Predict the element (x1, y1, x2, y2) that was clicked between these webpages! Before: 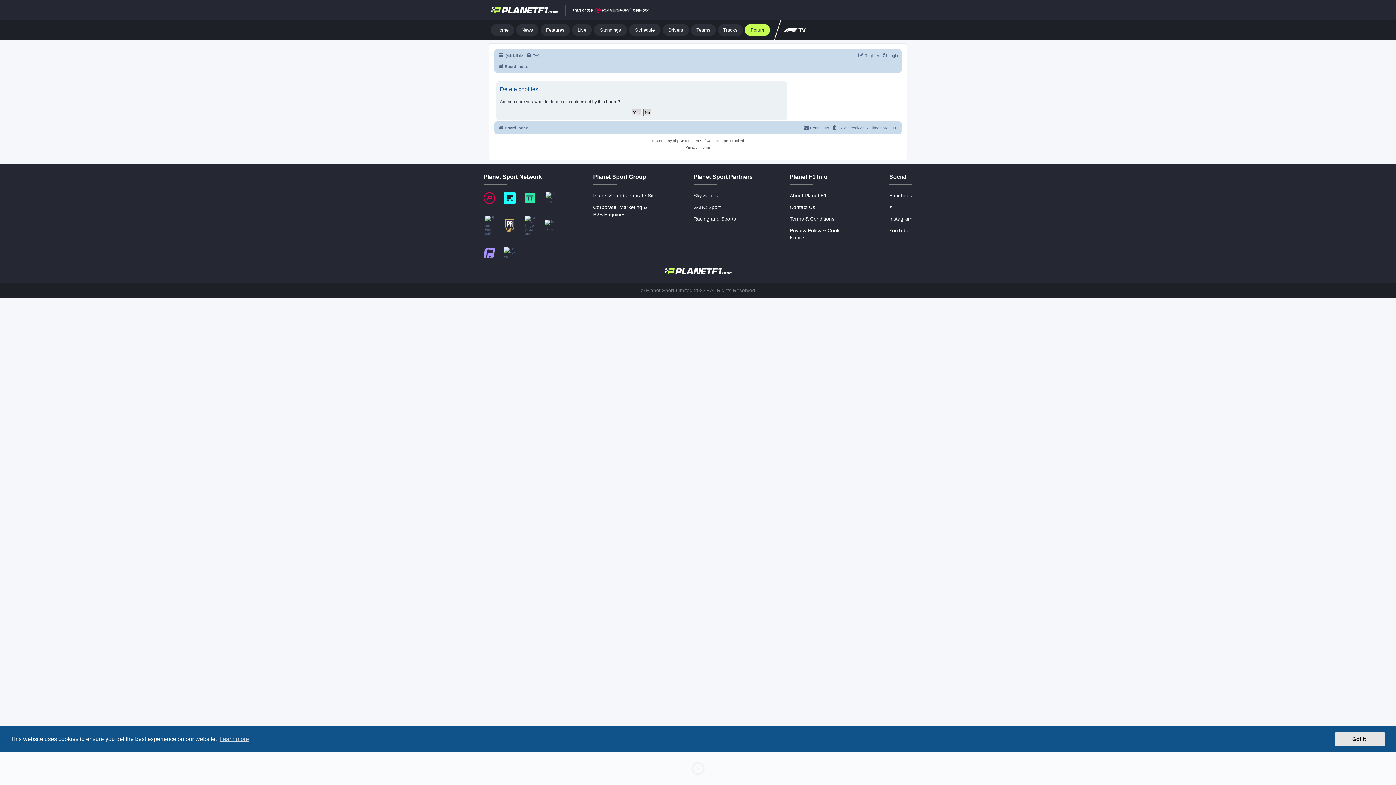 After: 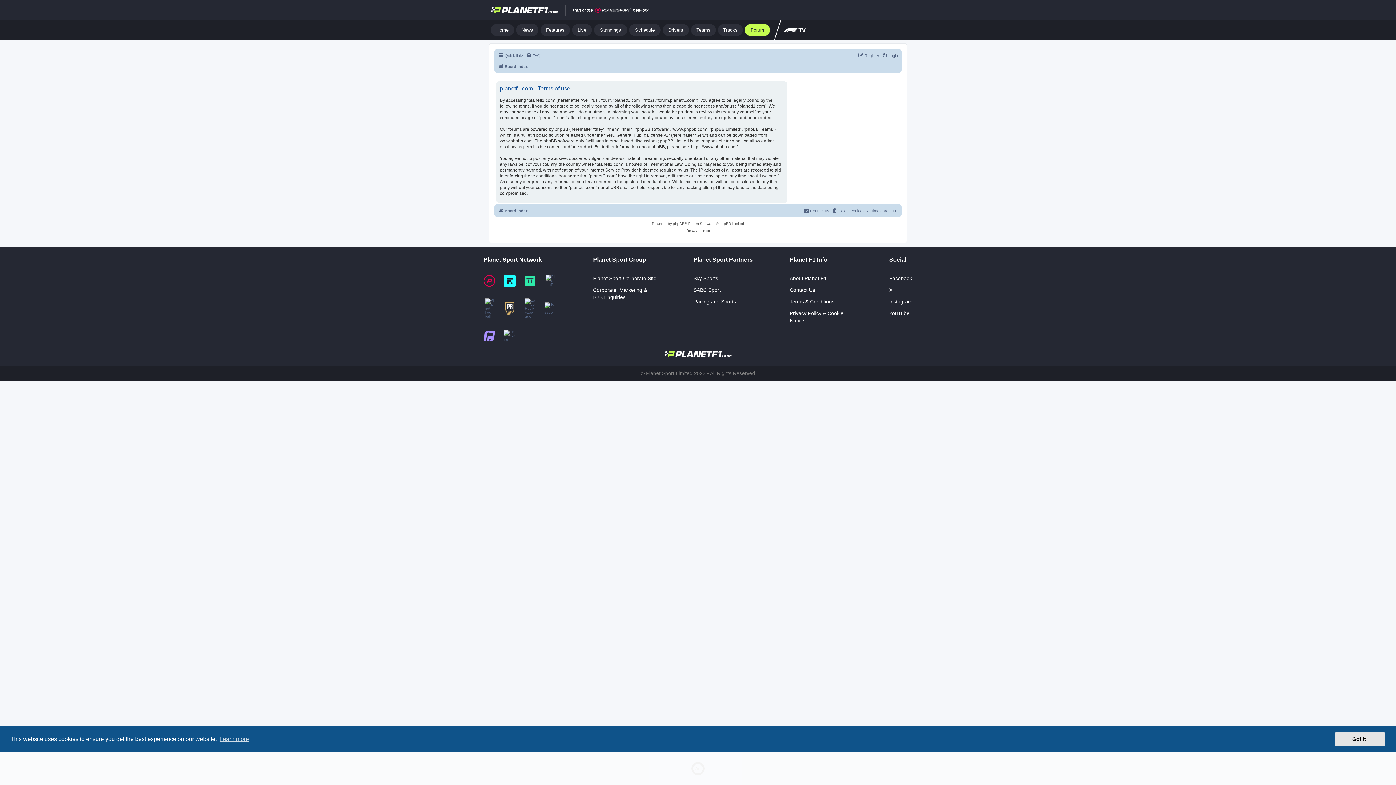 Action: label: Terms bbox: (700, 144, 710, 150)